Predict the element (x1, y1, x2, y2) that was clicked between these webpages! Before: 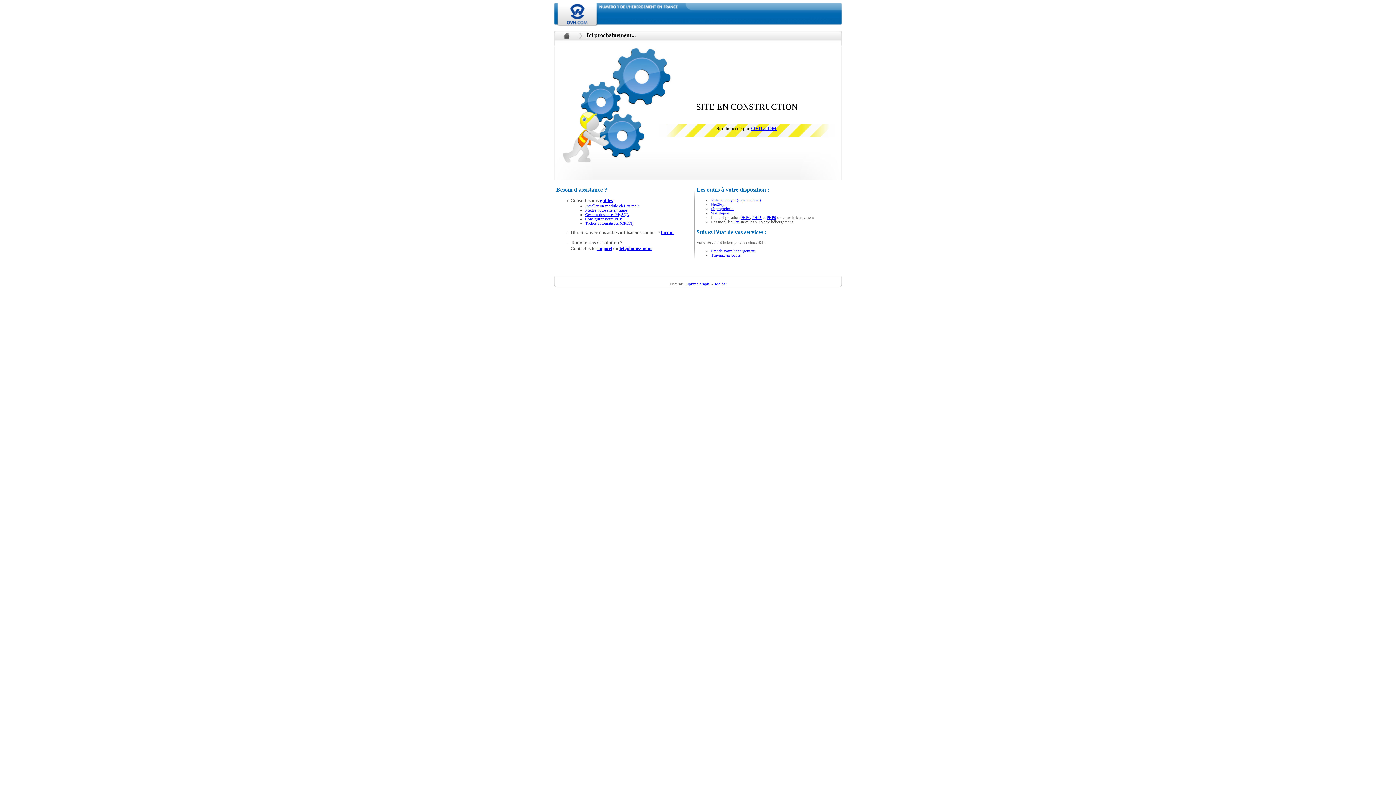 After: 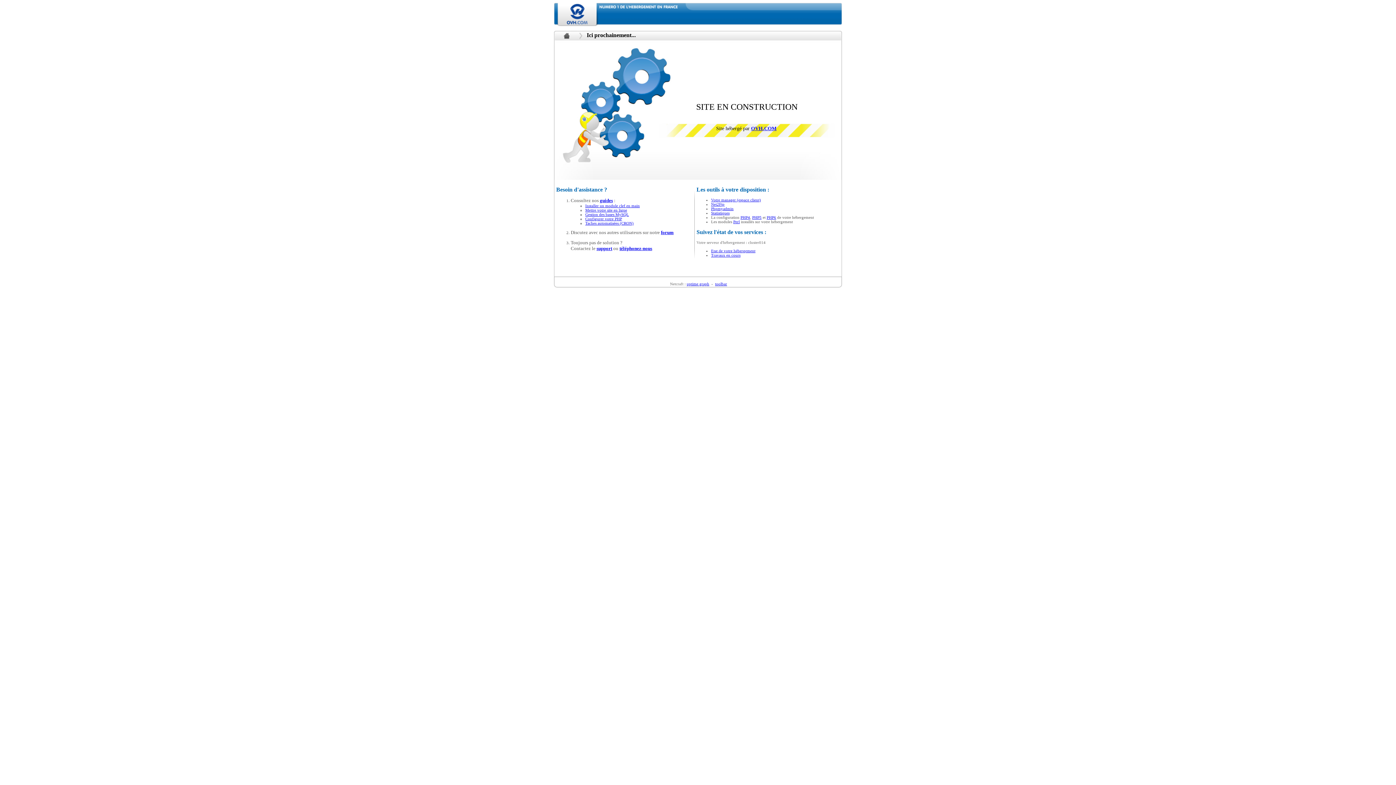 Action: bbox: (661, 229, 673, 235) label: forum